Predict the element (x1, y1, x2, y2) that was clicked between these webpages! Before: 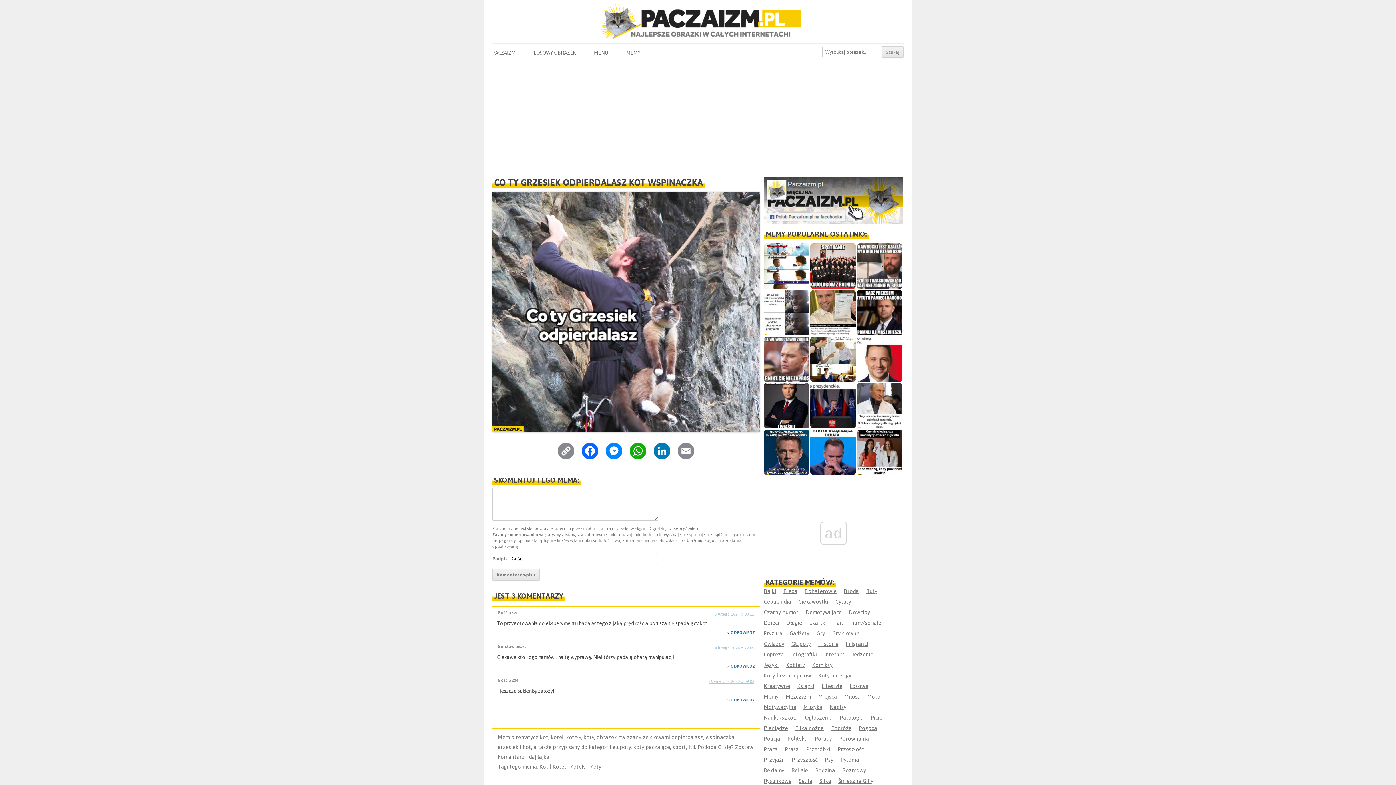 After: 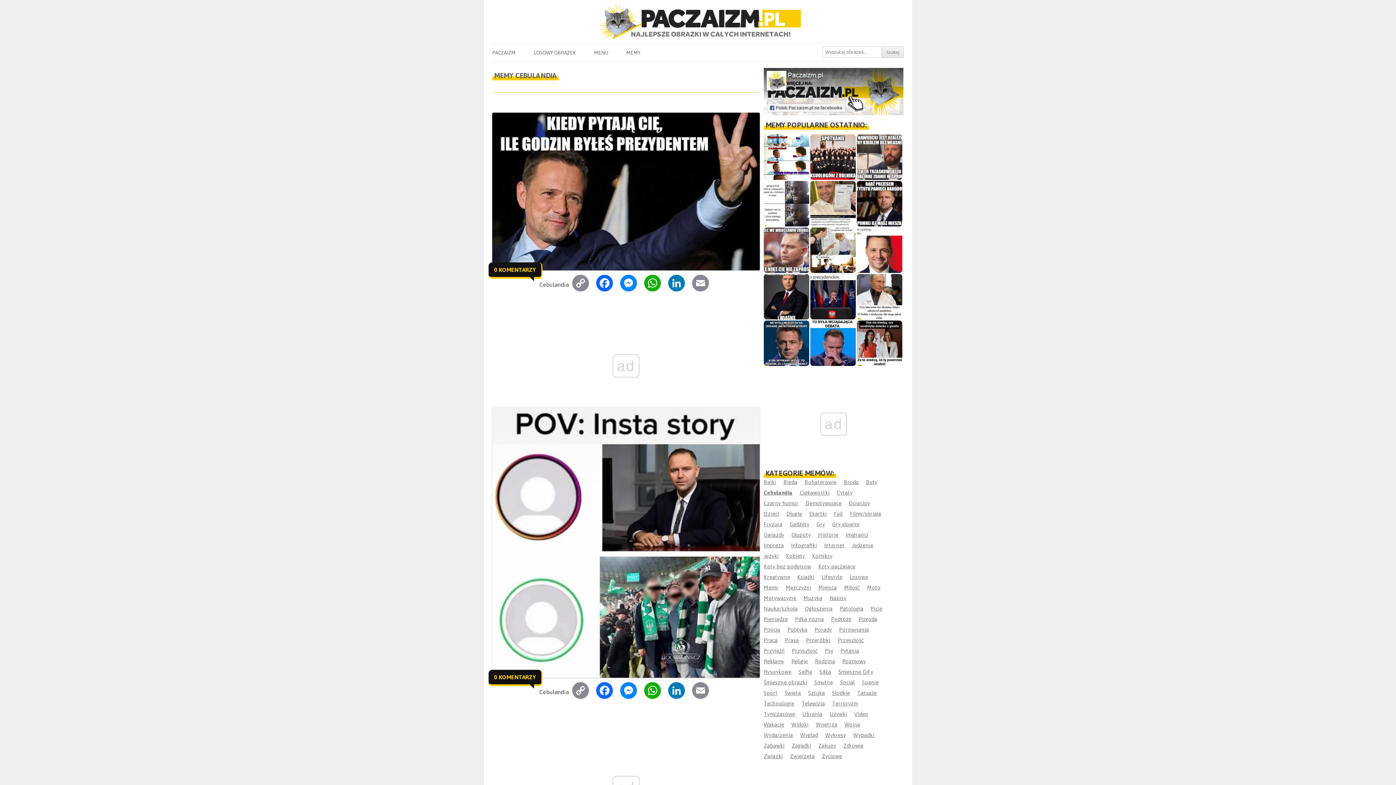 Action: label: Cebulandia bbox: (764, 598, 791, 604)